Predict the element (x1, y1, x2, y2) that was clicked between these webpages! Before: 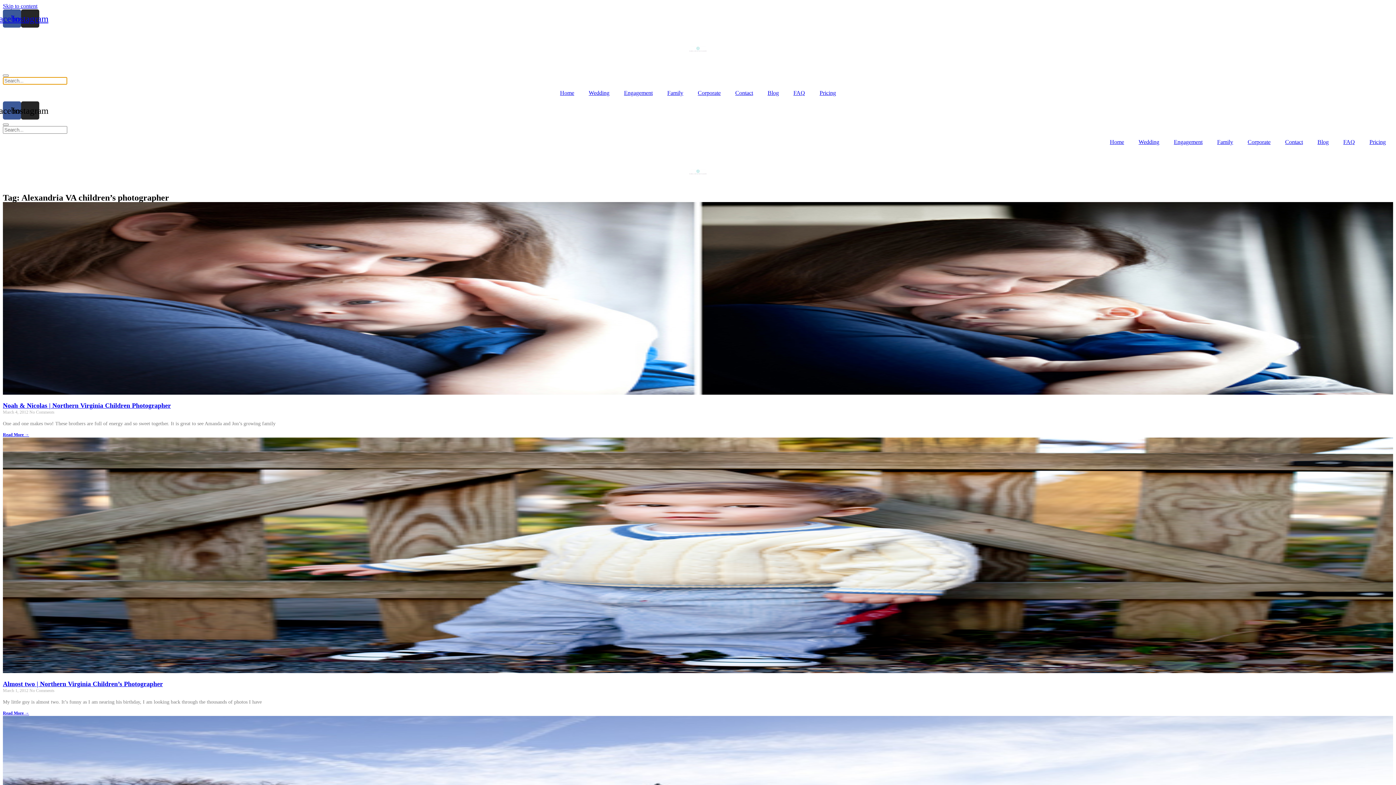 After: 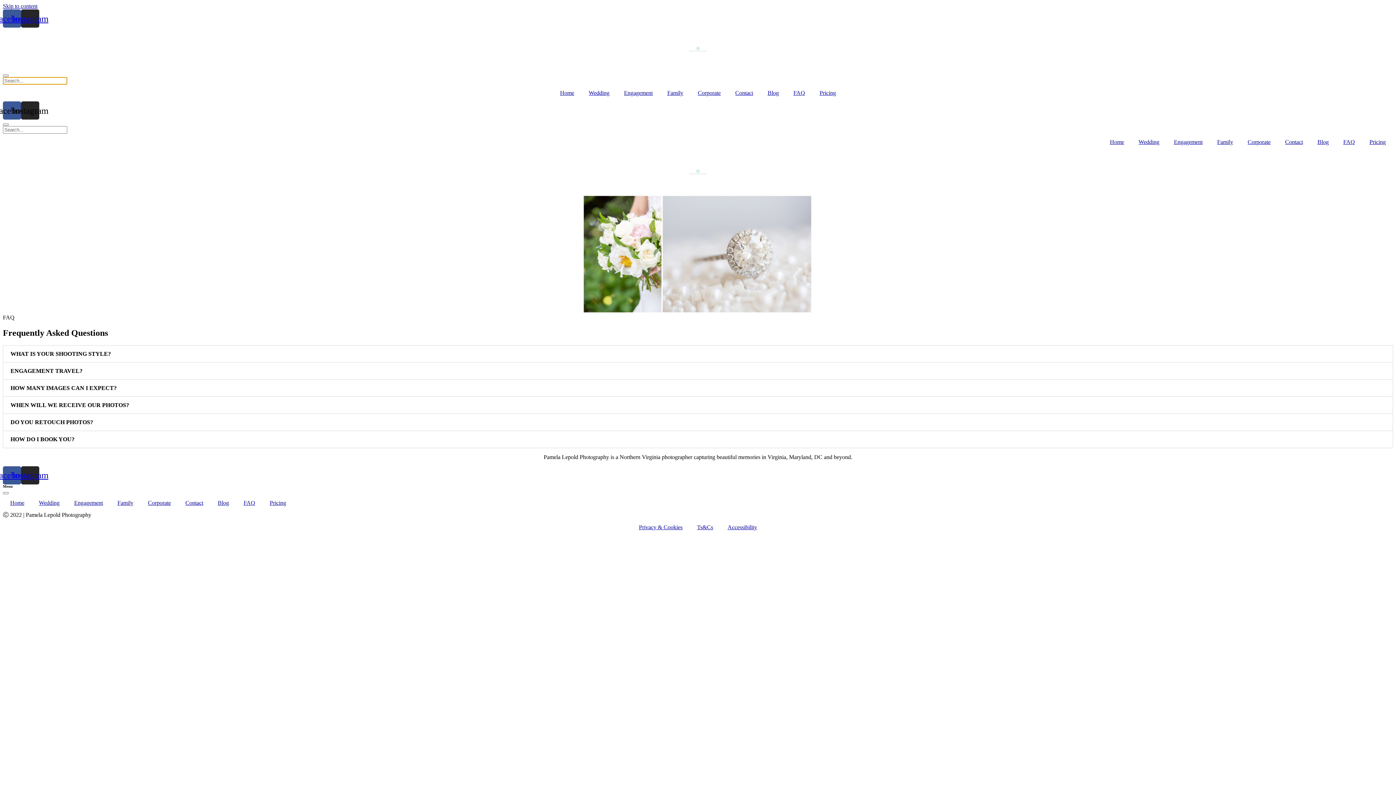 Action: bbox: (786, 84, 812, 101) label: FAQ